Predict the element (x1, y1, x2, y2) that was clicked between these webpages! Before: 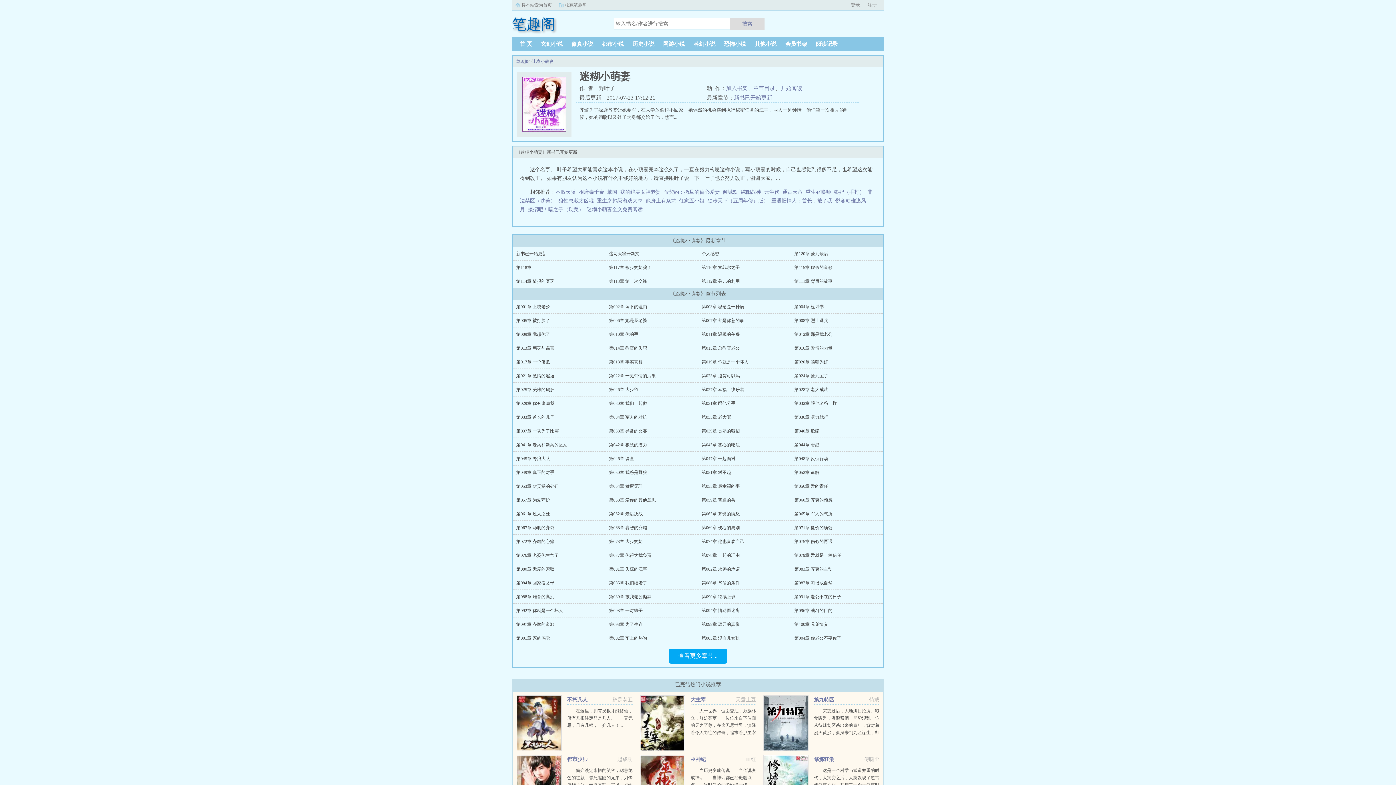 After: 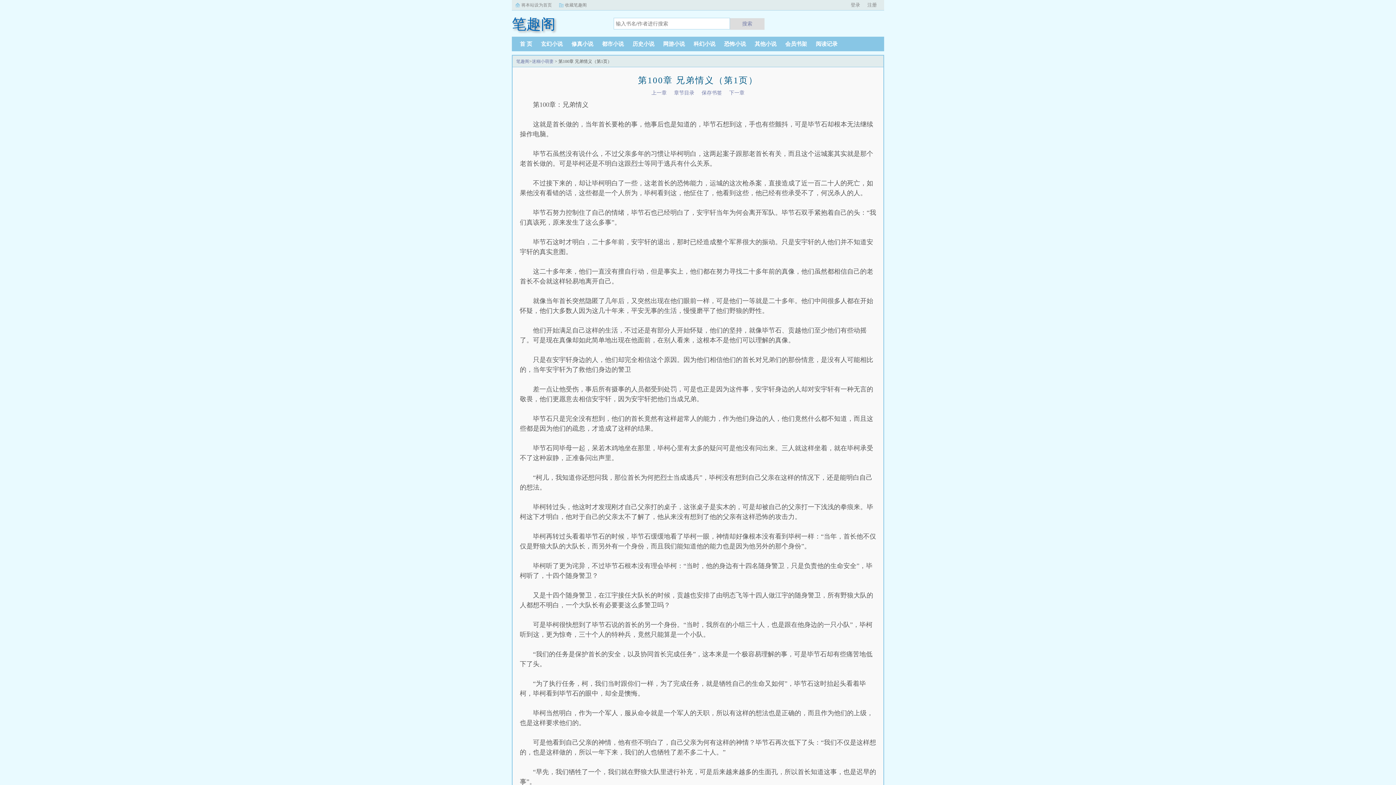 Action: bbox: (794, 622, 828, 627) label: 第100章 兄弟情义